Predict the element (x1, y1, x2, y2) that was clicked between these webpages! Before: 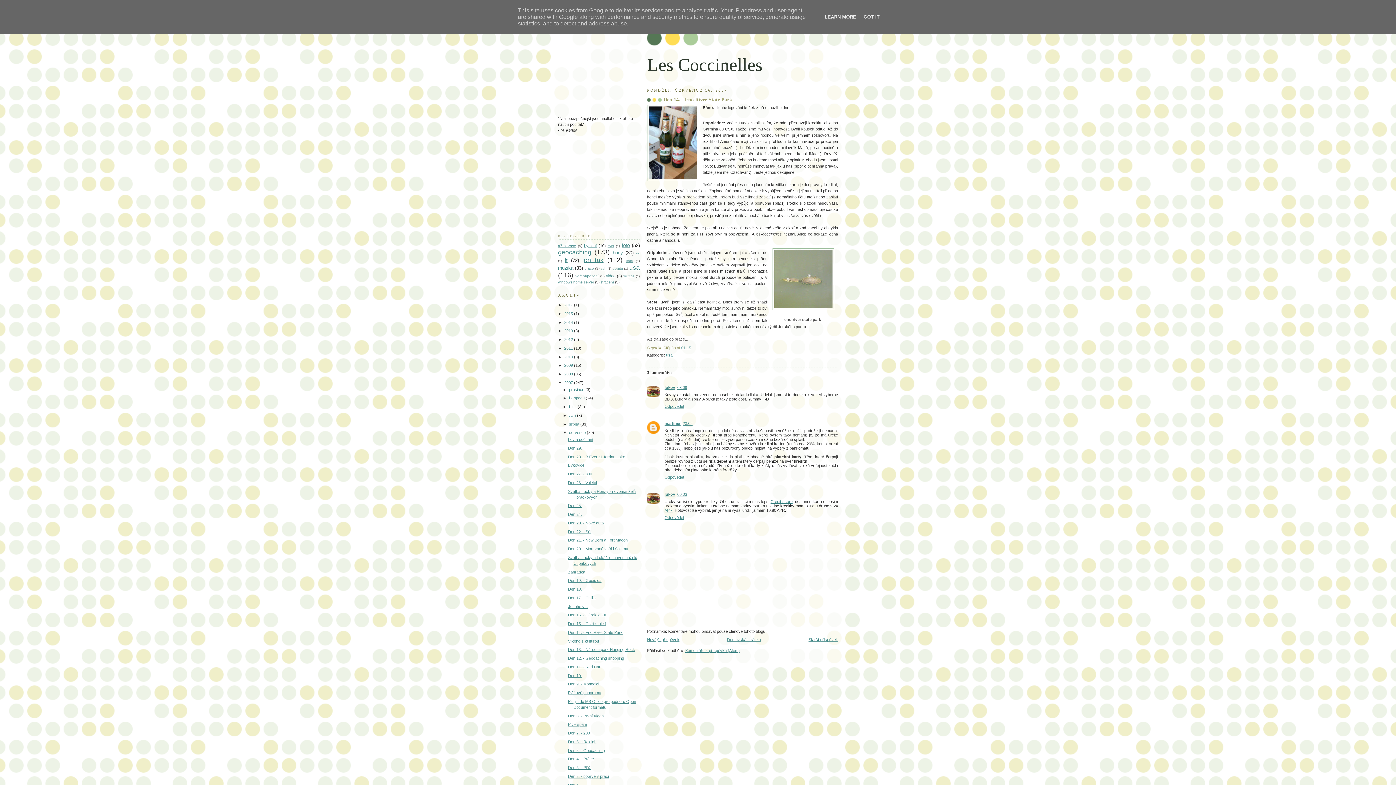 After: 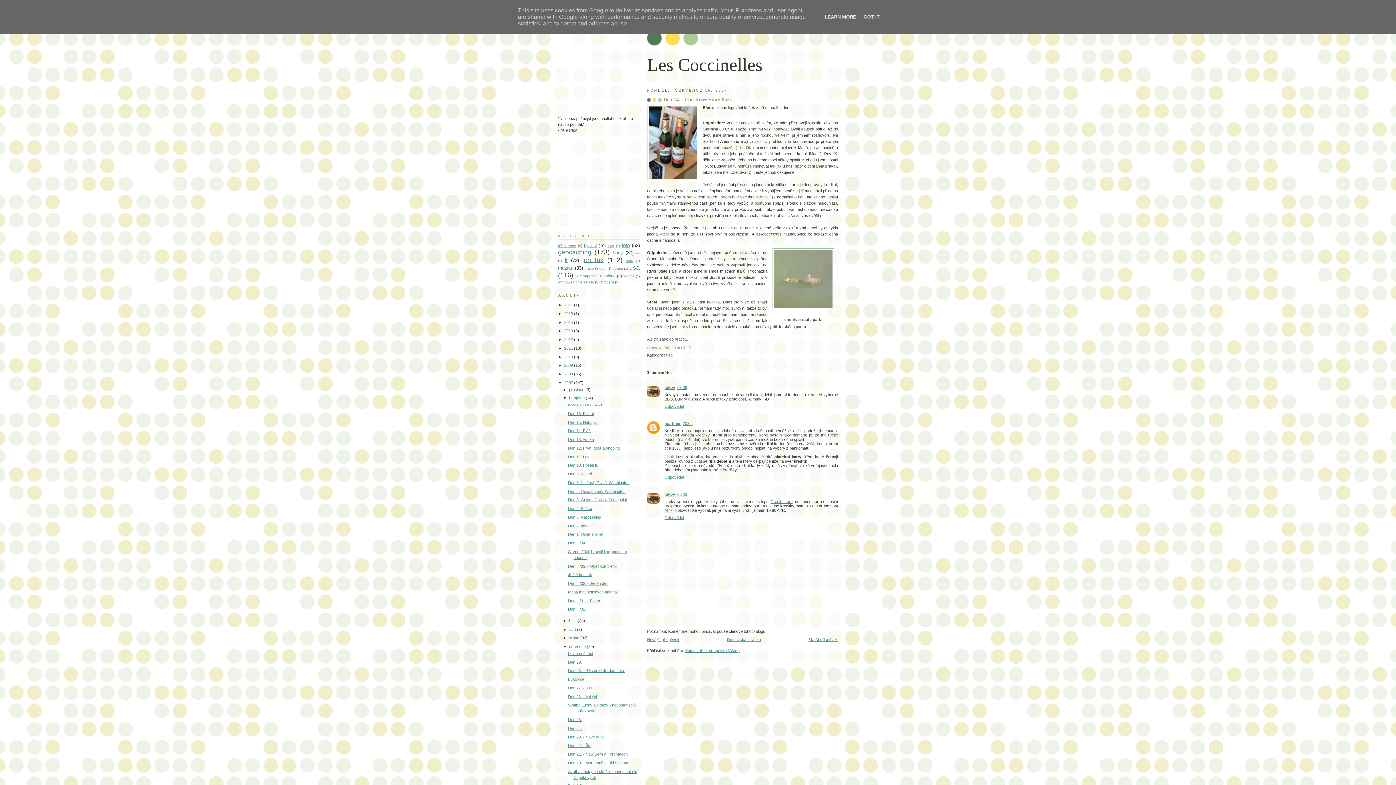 Action: label: ►   bbox: (563, 396, 569, 400)